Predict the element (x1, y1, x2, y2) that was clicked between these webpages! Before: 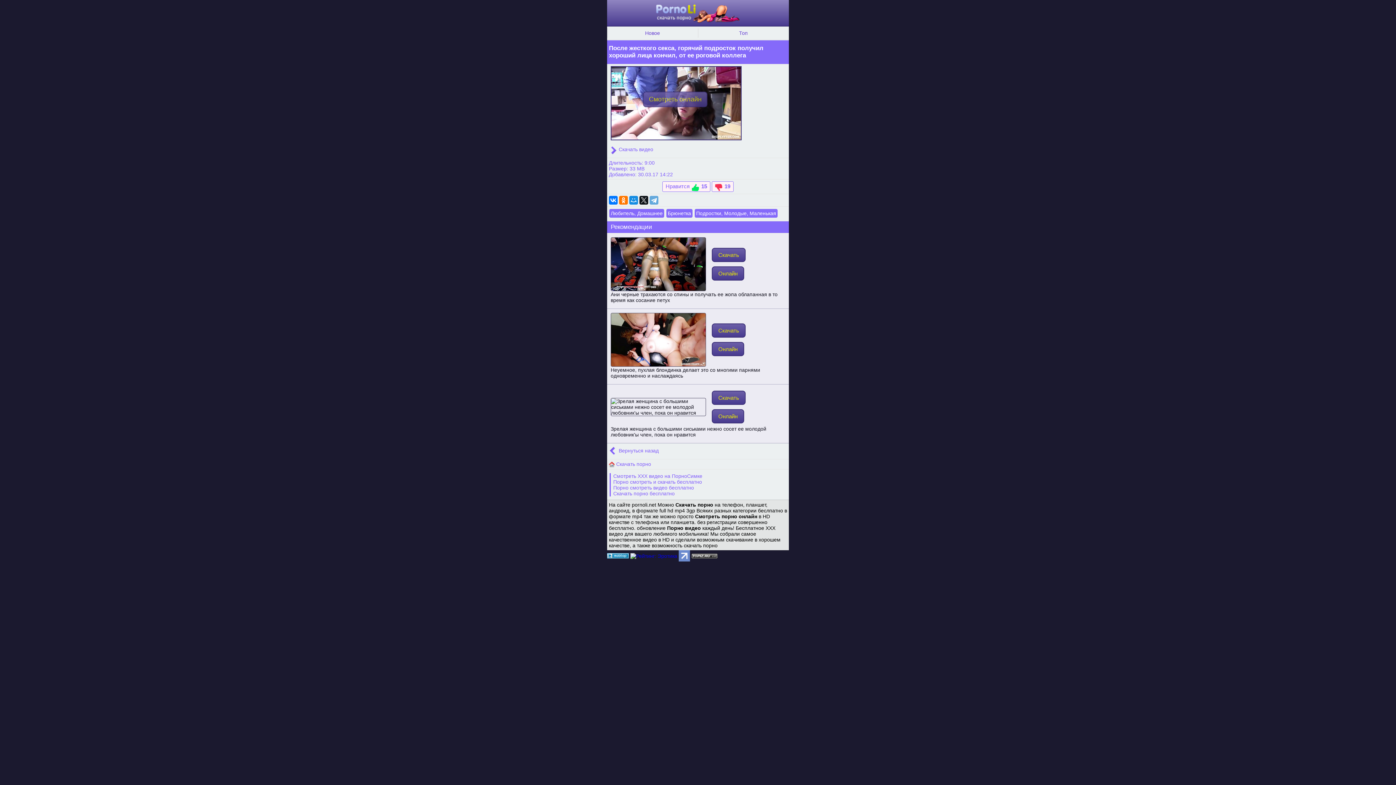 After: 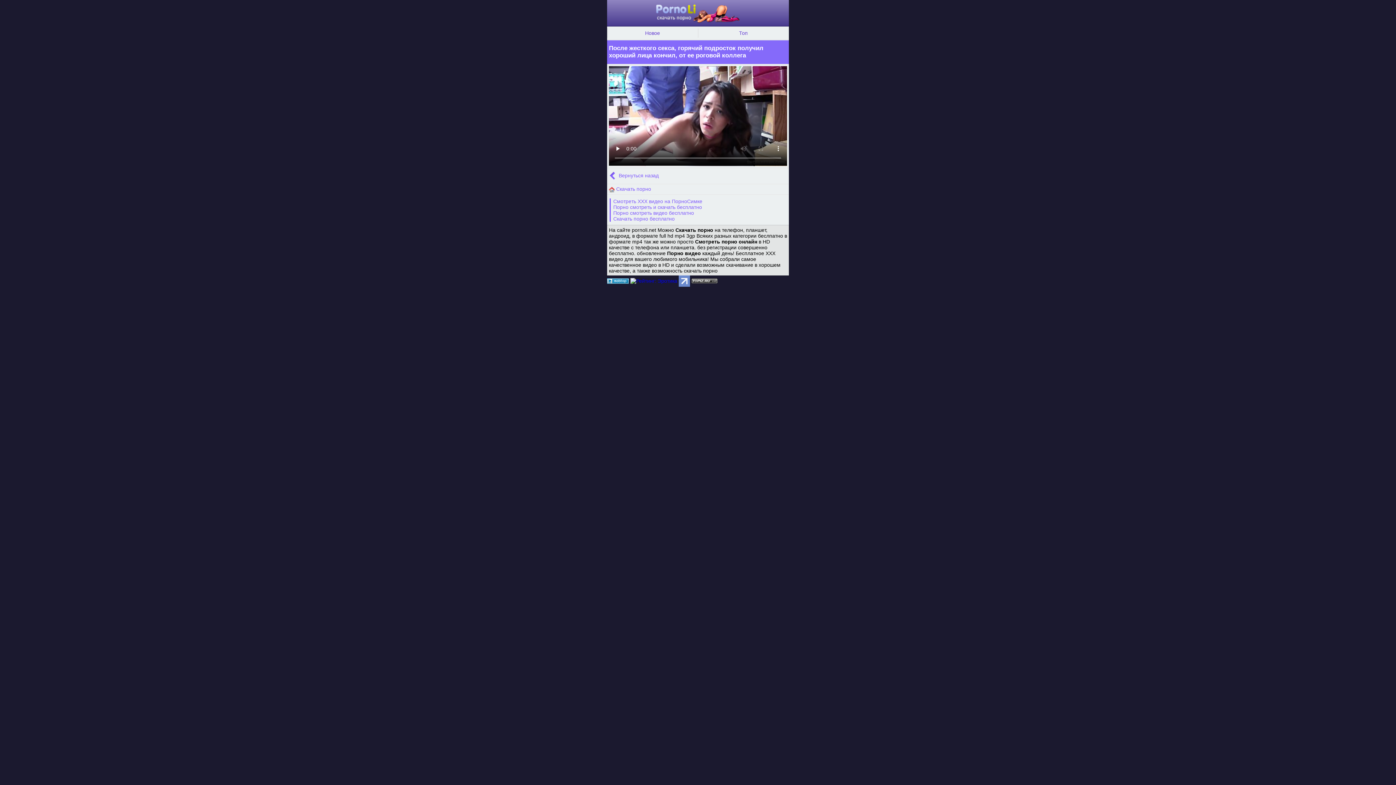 Action: bbox: (609, 97, 743, 107) label: Смотреть онлайн